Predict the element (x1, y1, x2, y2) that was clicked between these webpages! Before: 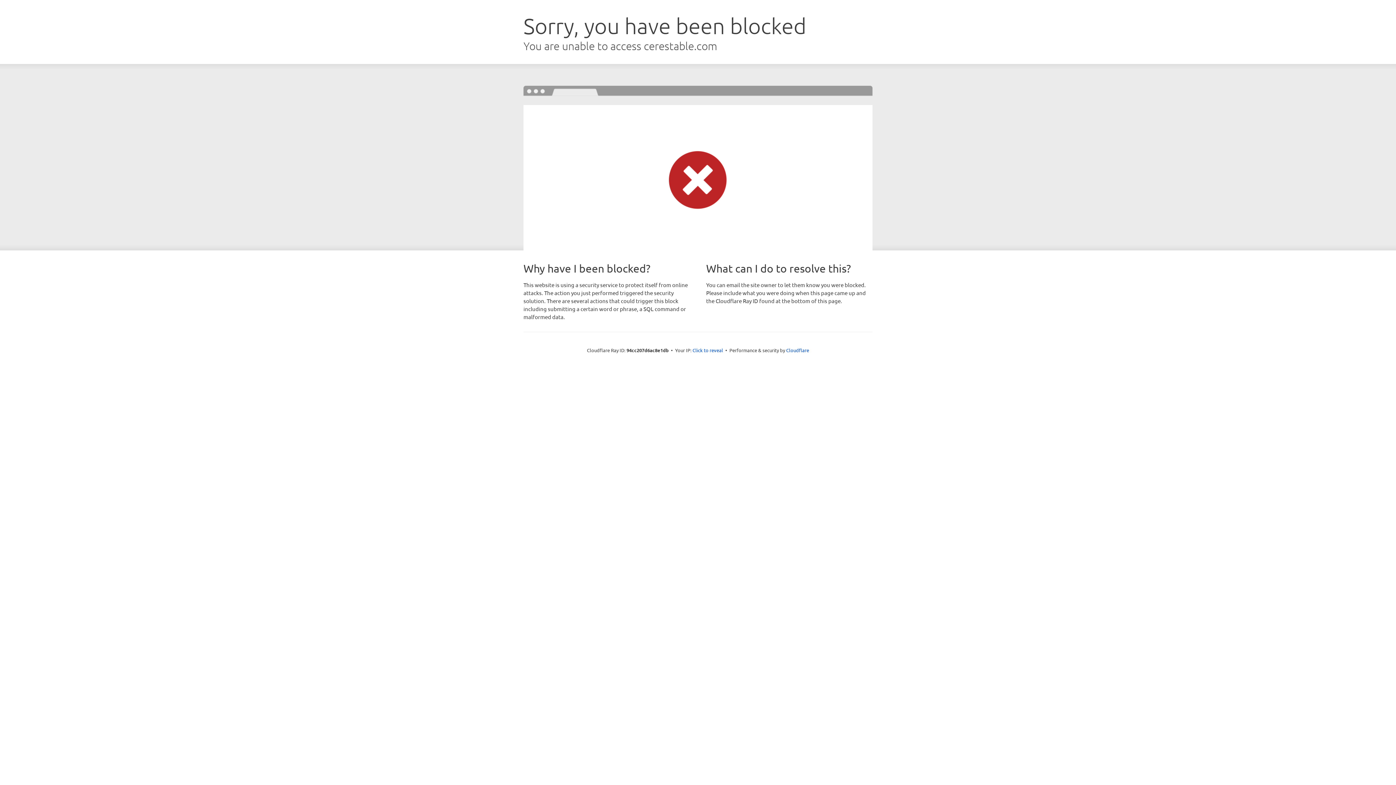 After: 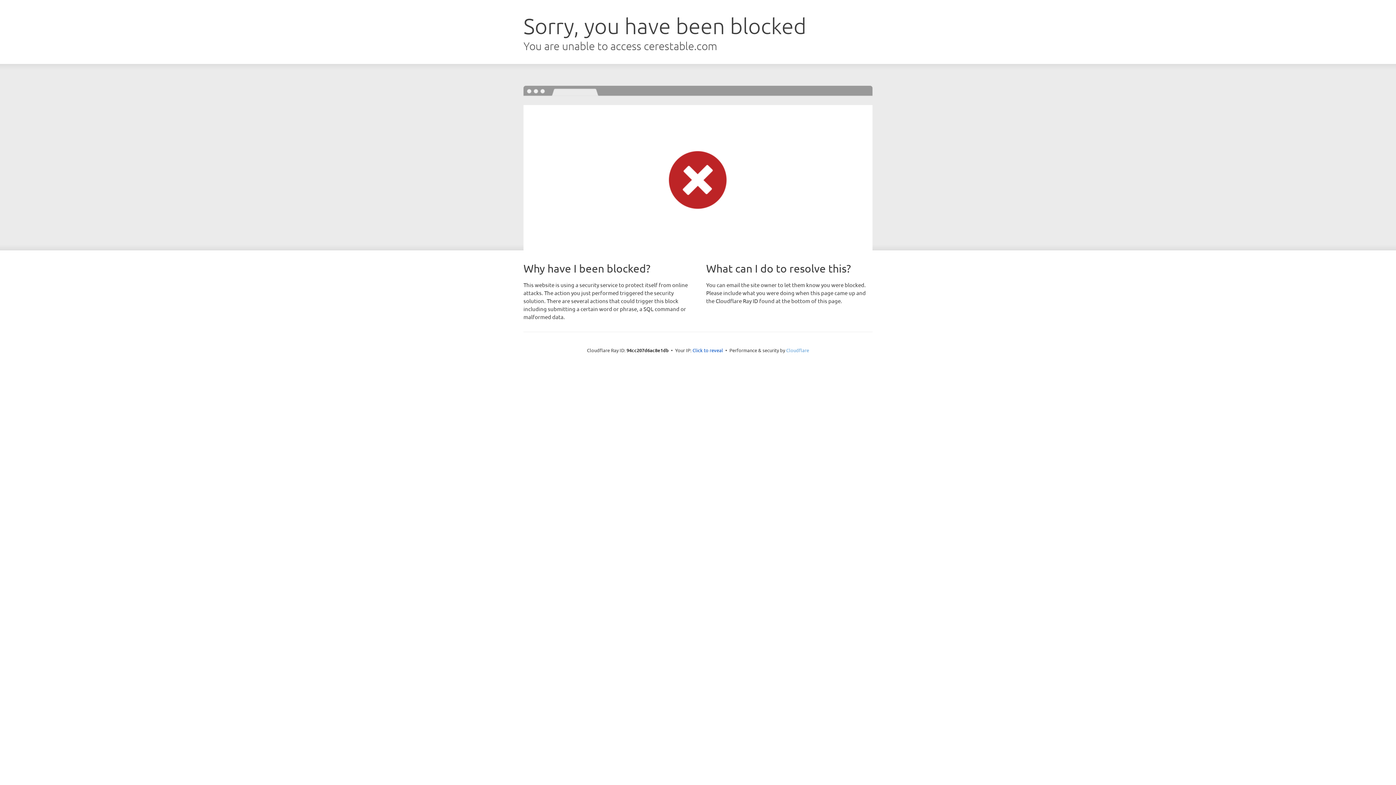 Action: bbox: (786, 347, 809, 353) label: Cloudflare